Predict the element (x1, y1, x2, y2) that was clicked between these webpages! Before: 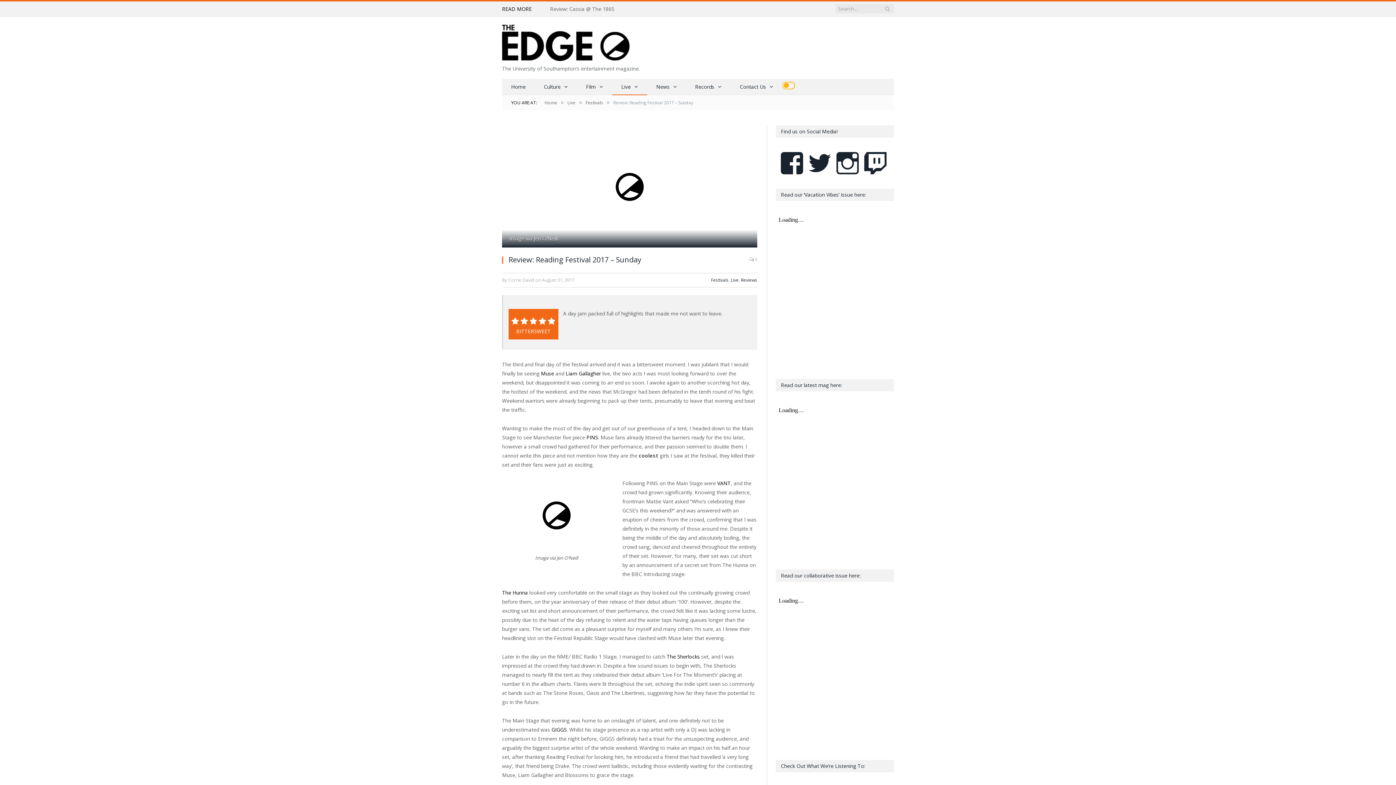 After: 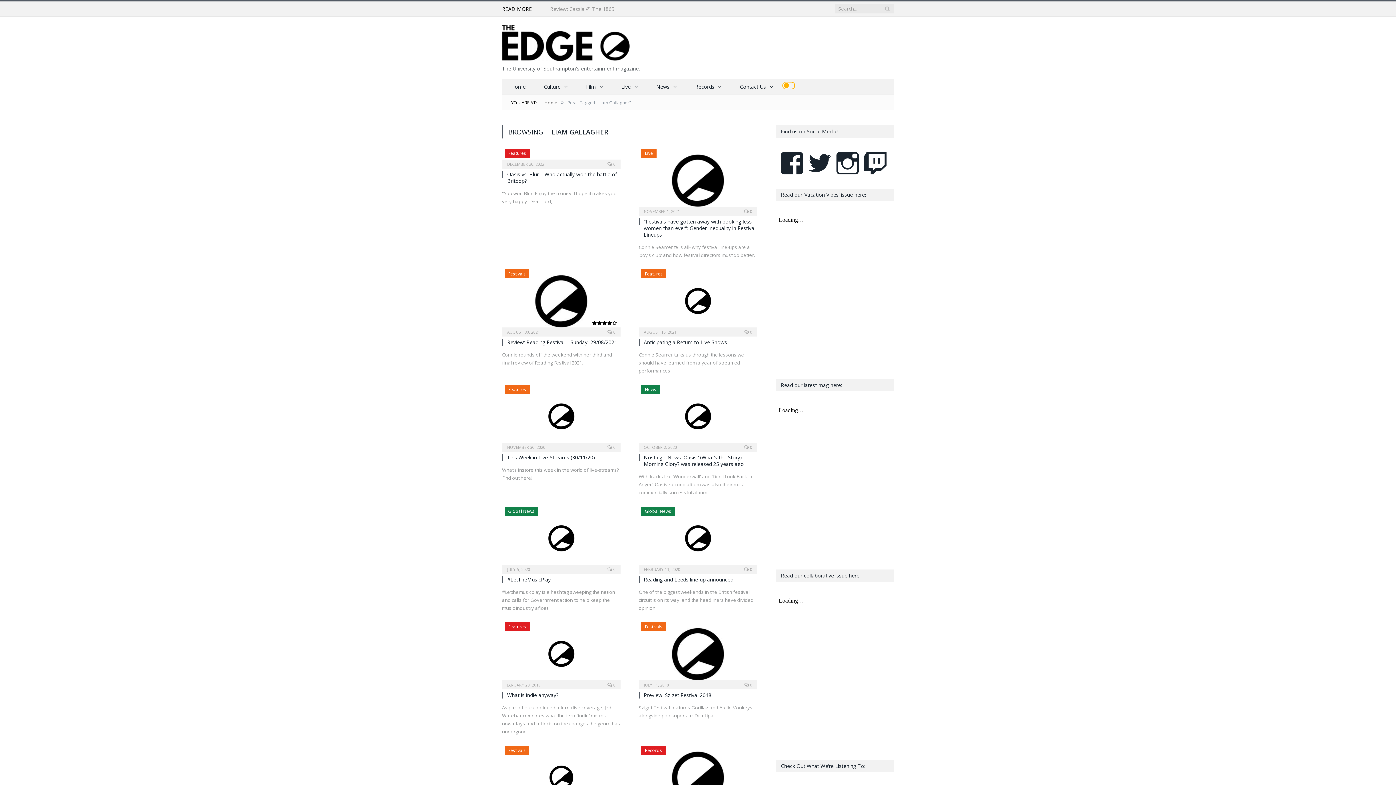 Action: bbox: (565, 370, 601, 377) label: Liam Gallagher